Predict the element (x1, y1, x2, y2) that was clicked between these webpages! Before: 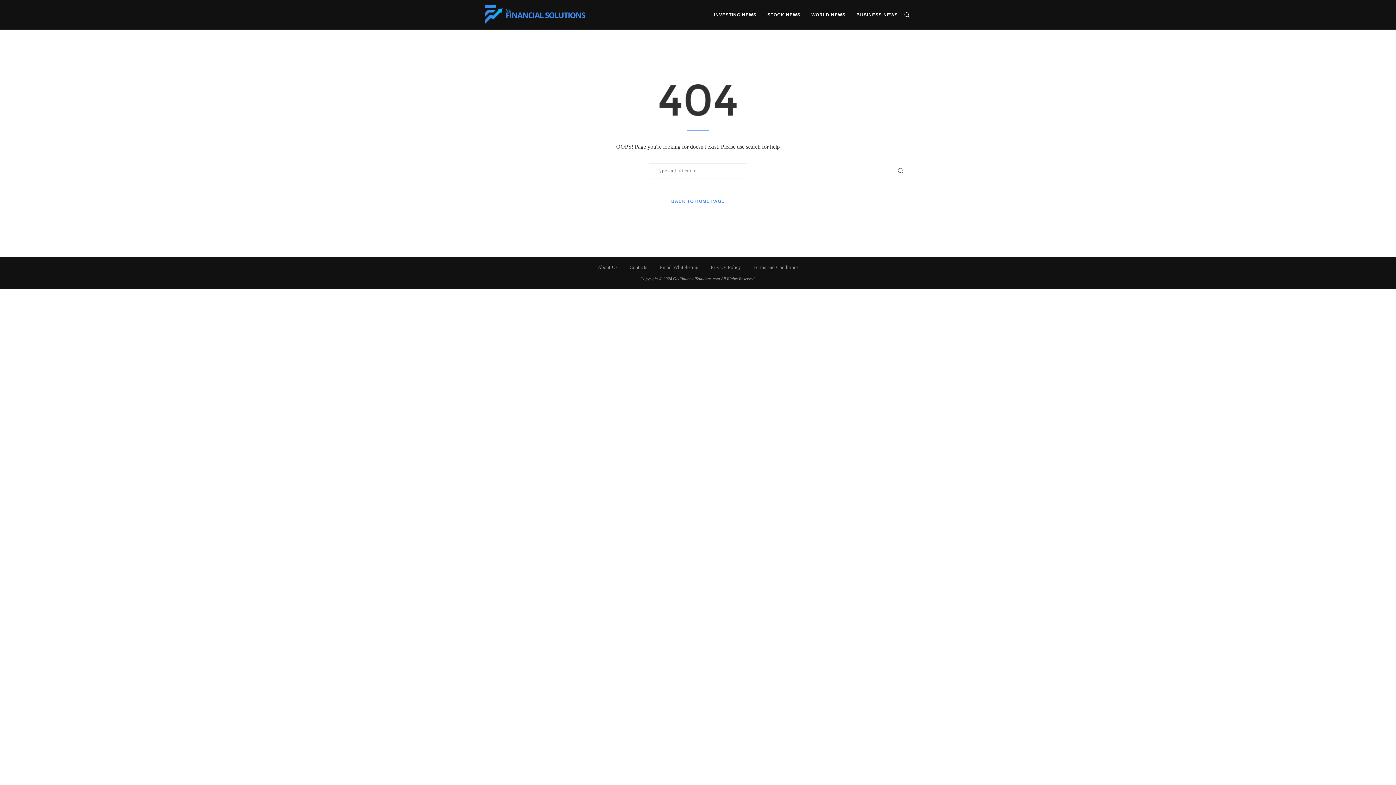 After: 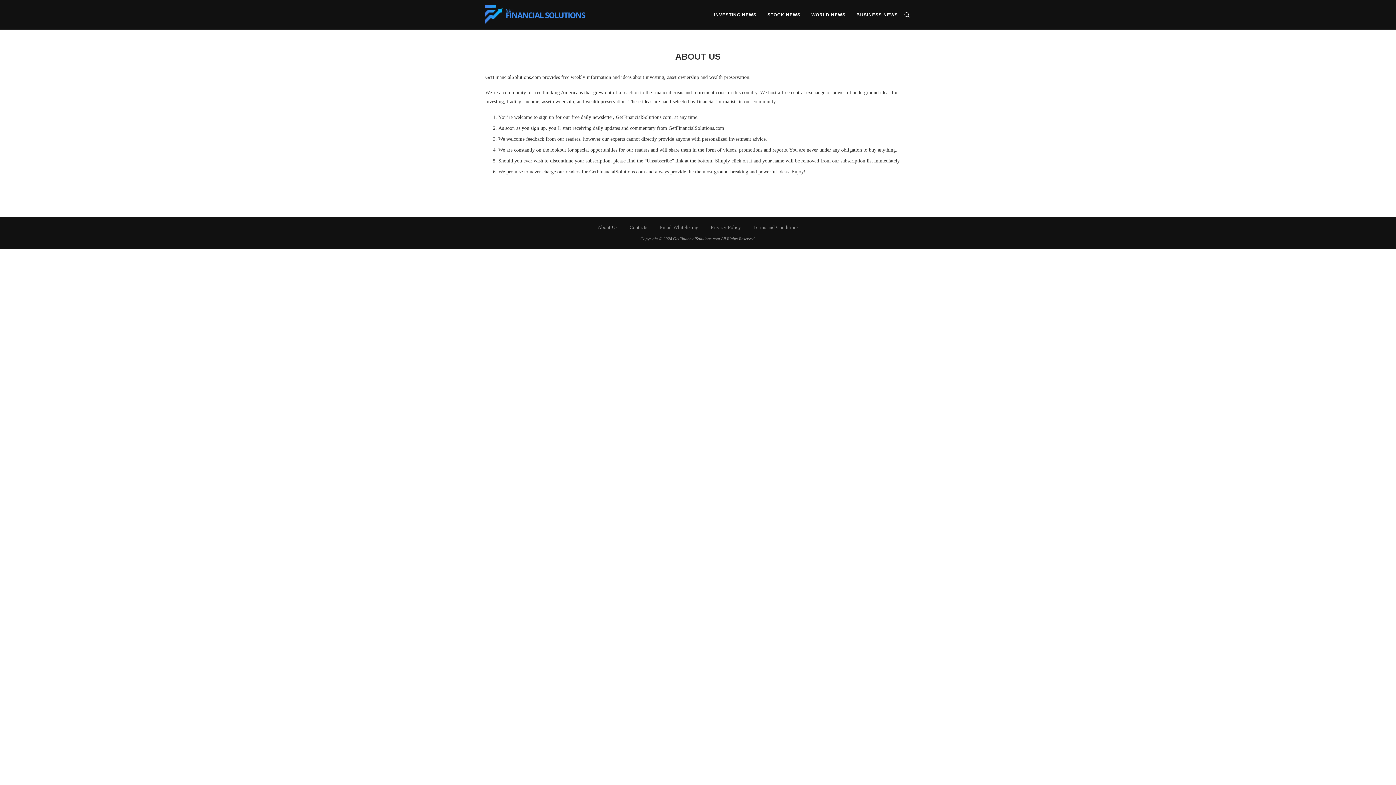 Action: label: About Us bbox: (597, 264, 617, 270)